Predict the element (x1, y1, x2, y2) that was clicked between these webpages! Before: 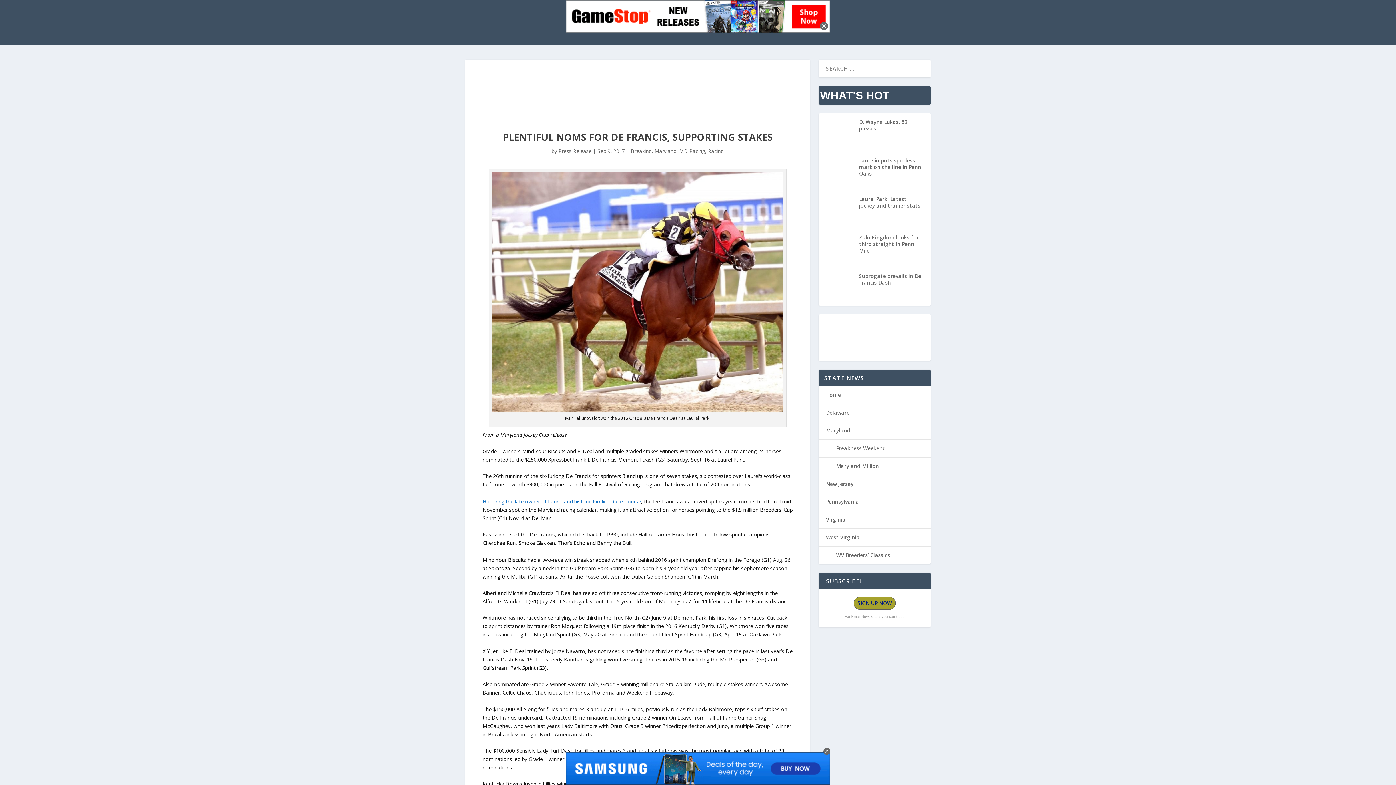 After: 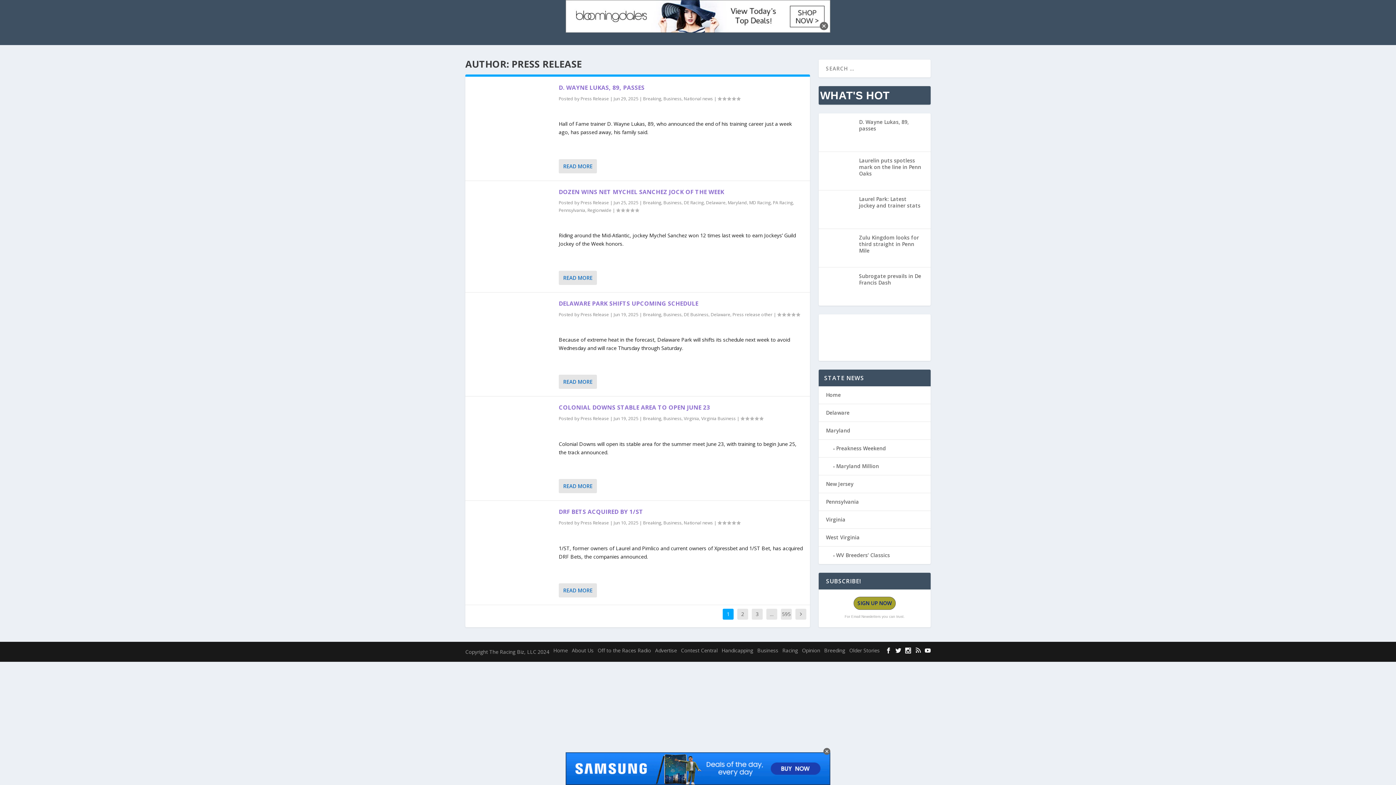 Action: bbox: (558, 147, 591, 154) label: Press Release